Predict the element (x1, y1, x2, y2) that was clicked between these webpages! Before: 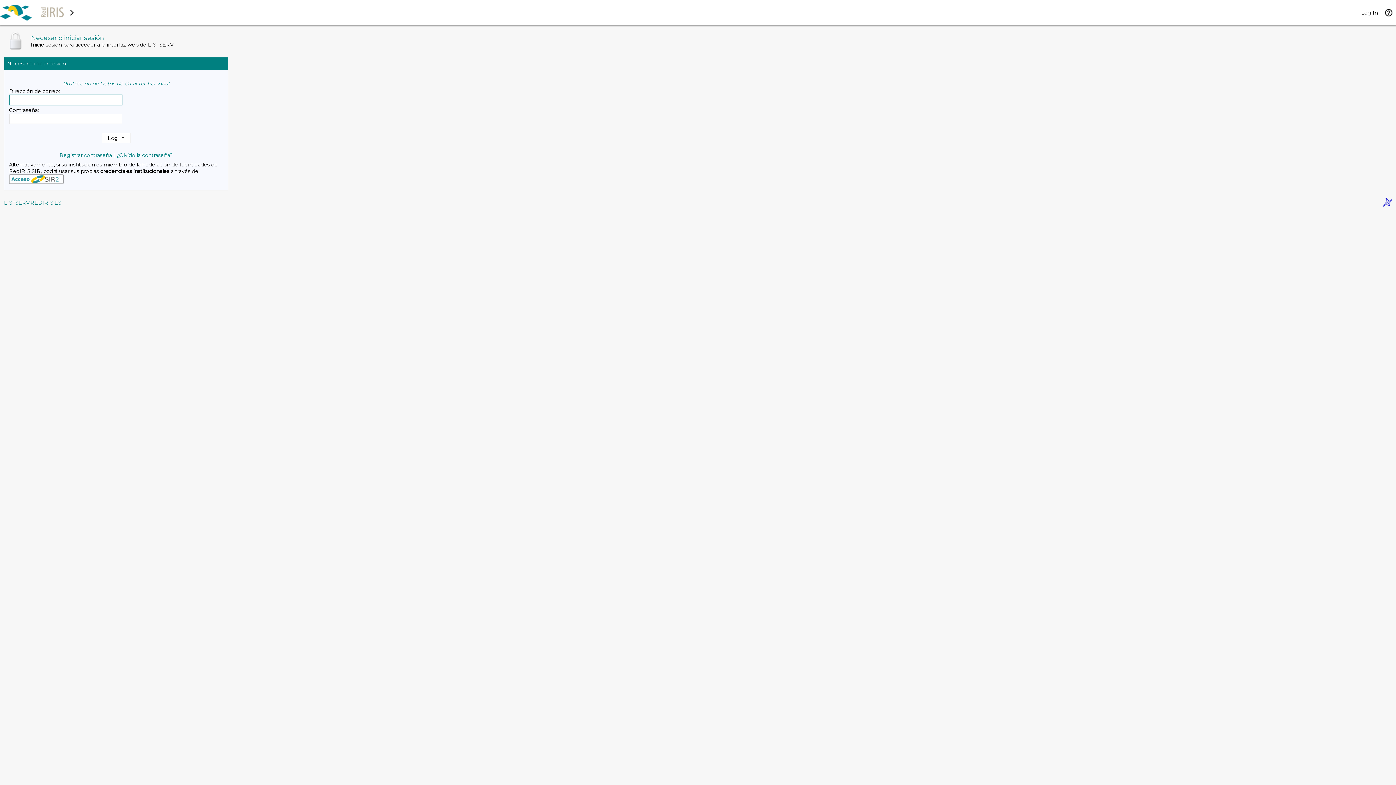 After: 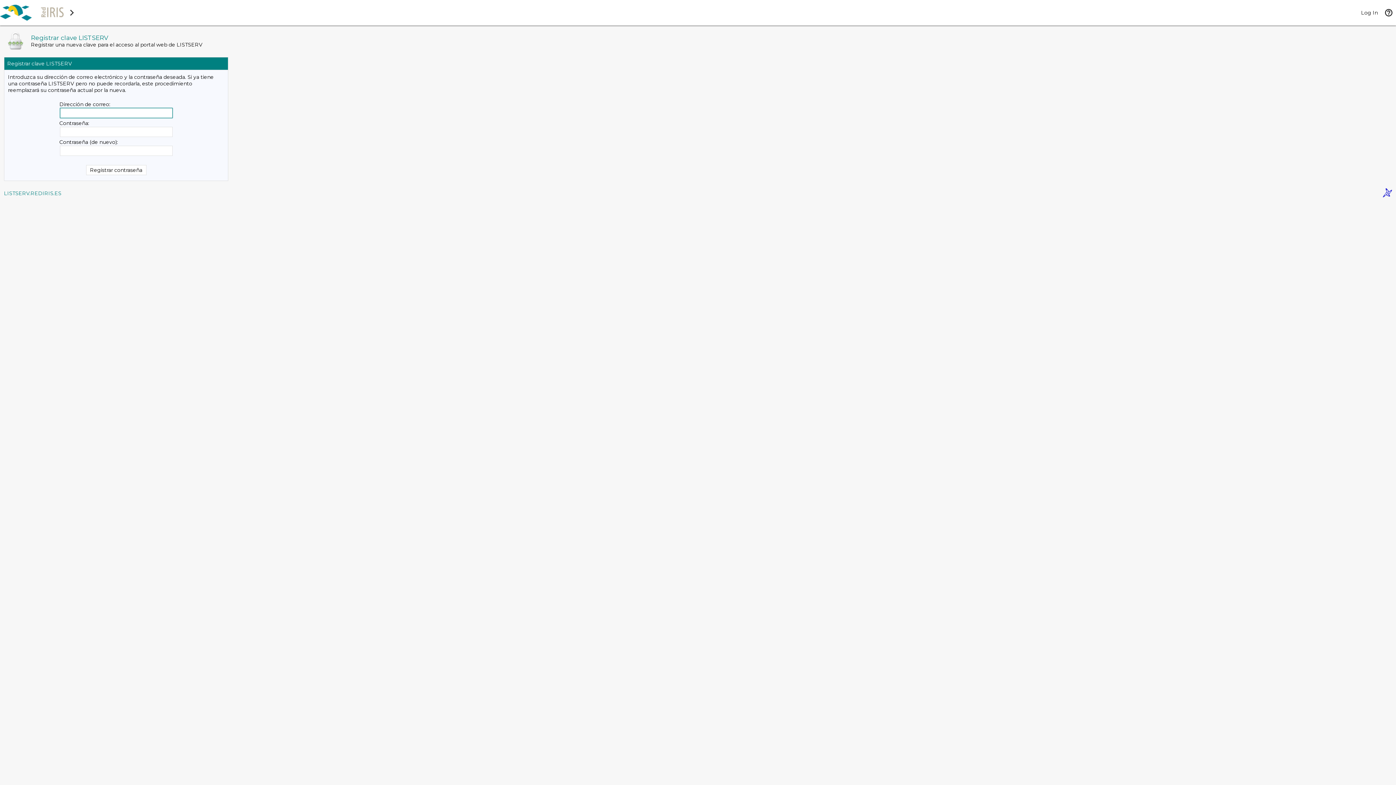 Action: label: Registrar contraseña bbox: (59, 152, 112, 158)